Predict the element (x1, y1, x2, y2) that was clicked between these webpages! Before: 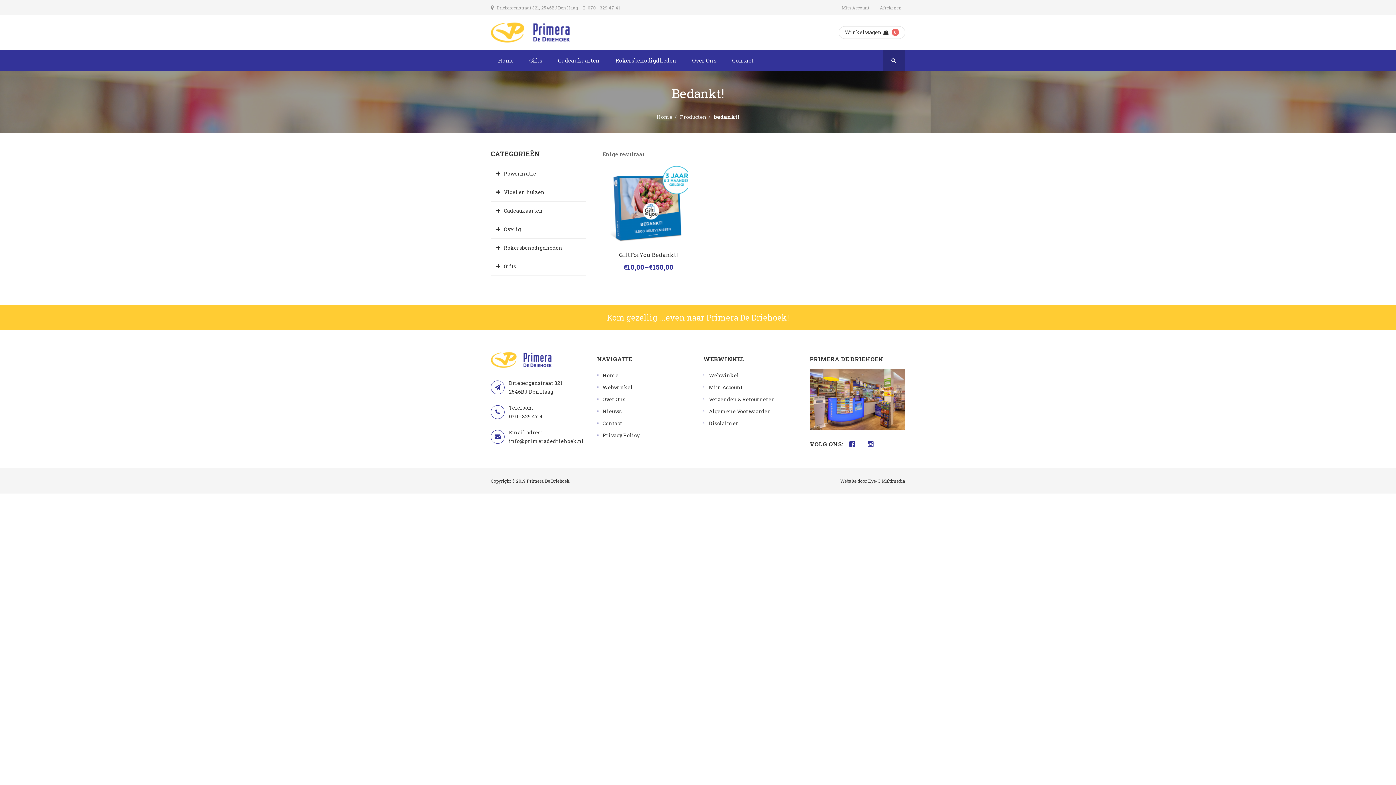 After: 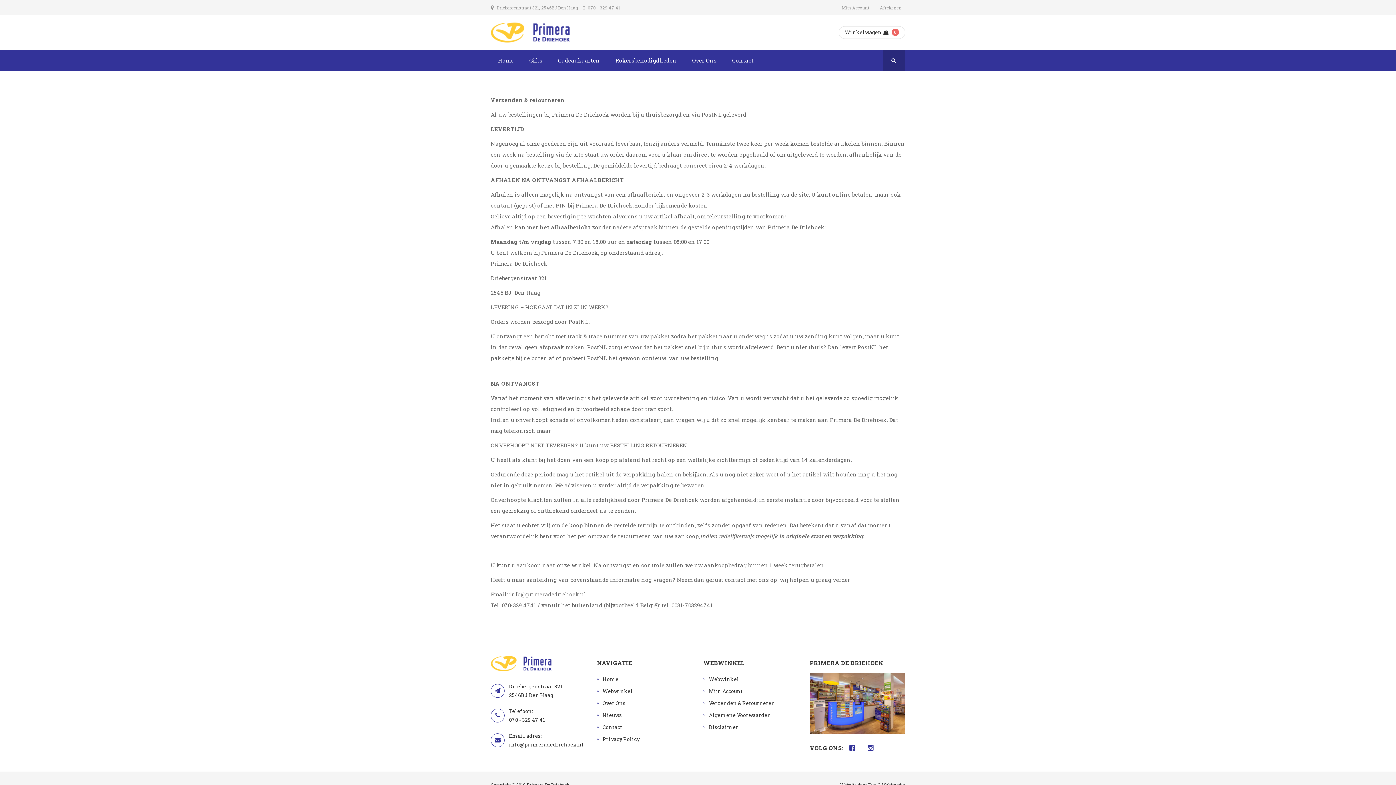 Action: label: Verzenden & Retourneren bbox: (709, 394, 775, 404)